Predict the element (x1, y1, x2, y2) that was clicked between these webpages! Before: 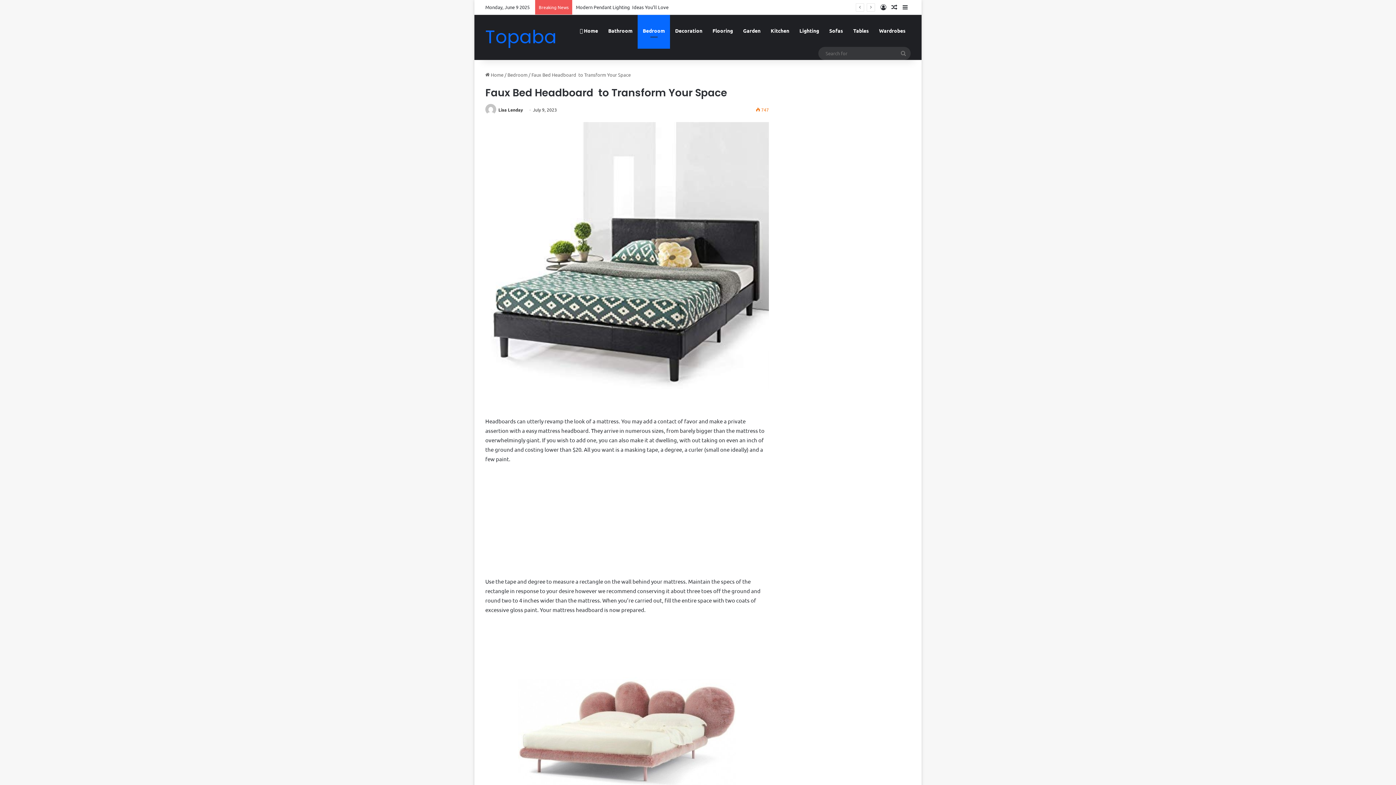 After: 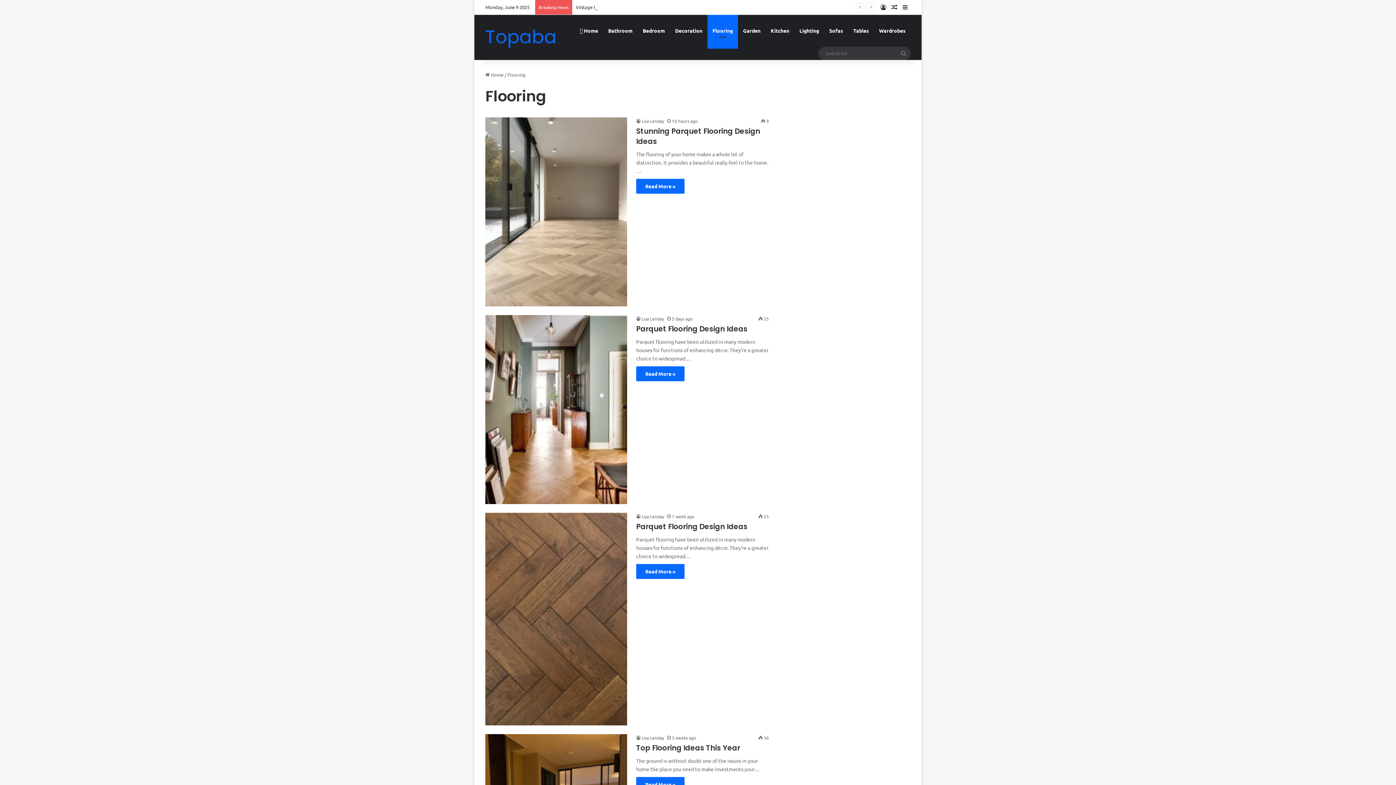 Action: bbox: (707, 14, 738, 46) label: Flooring